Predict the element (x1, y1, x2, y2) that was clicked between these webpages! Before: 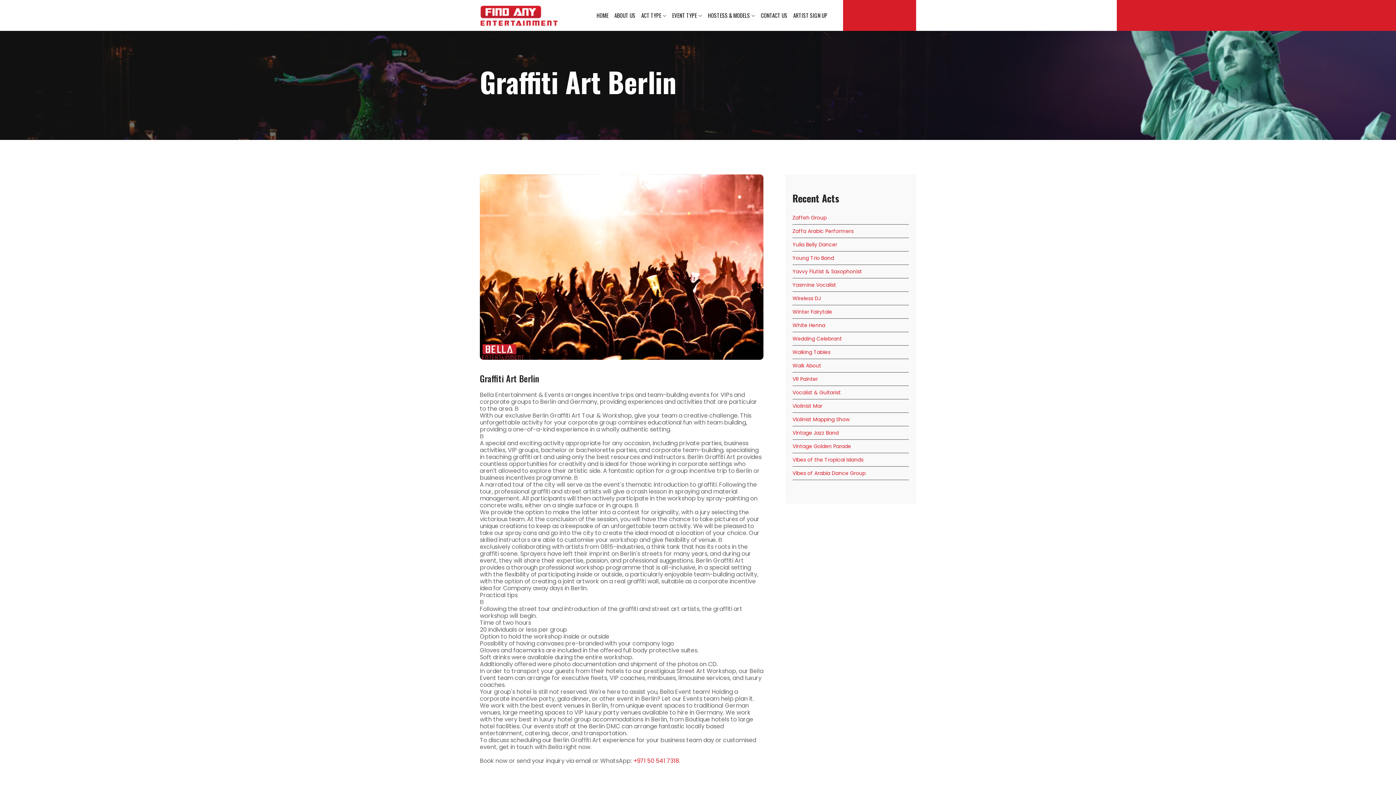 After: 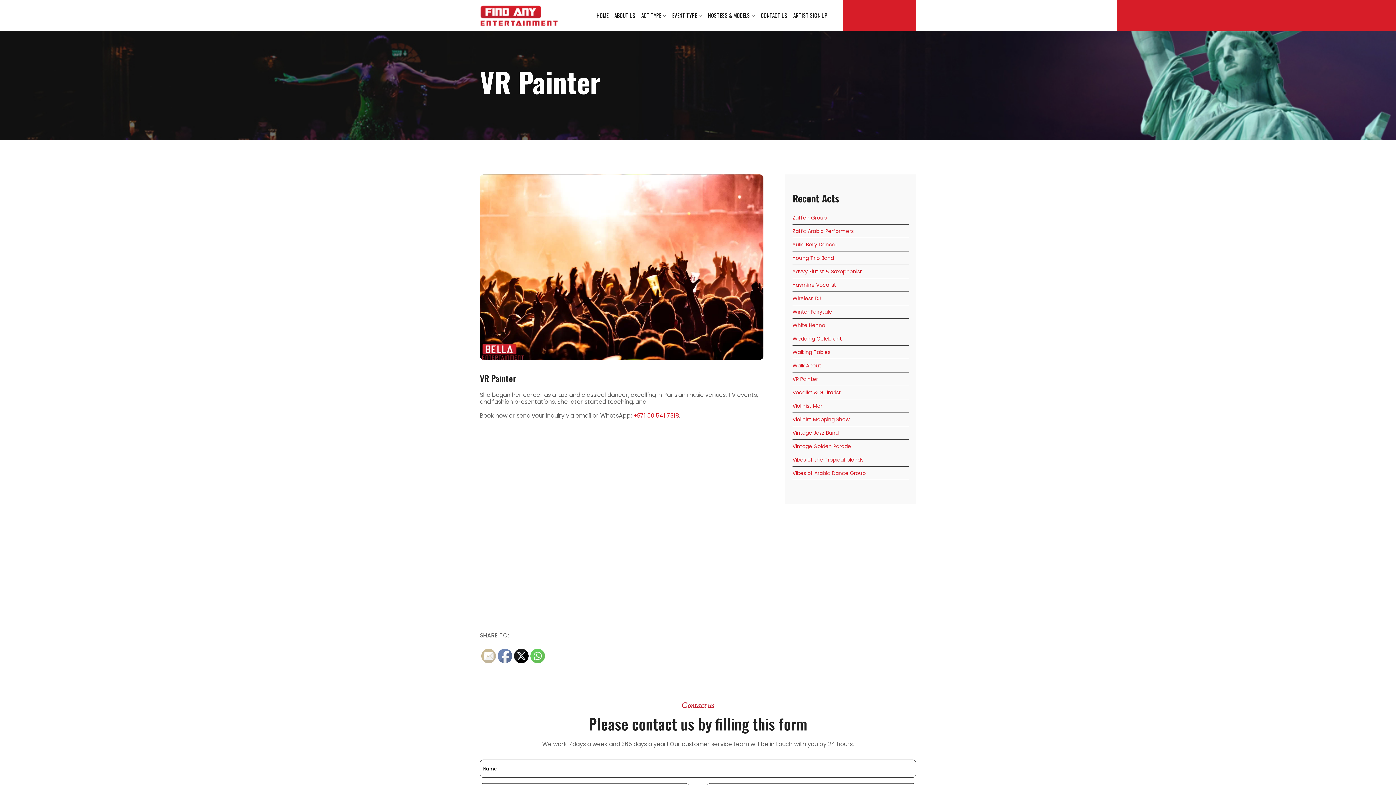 Action: bbox: (792, 372, 909, 386) label: VR Painter